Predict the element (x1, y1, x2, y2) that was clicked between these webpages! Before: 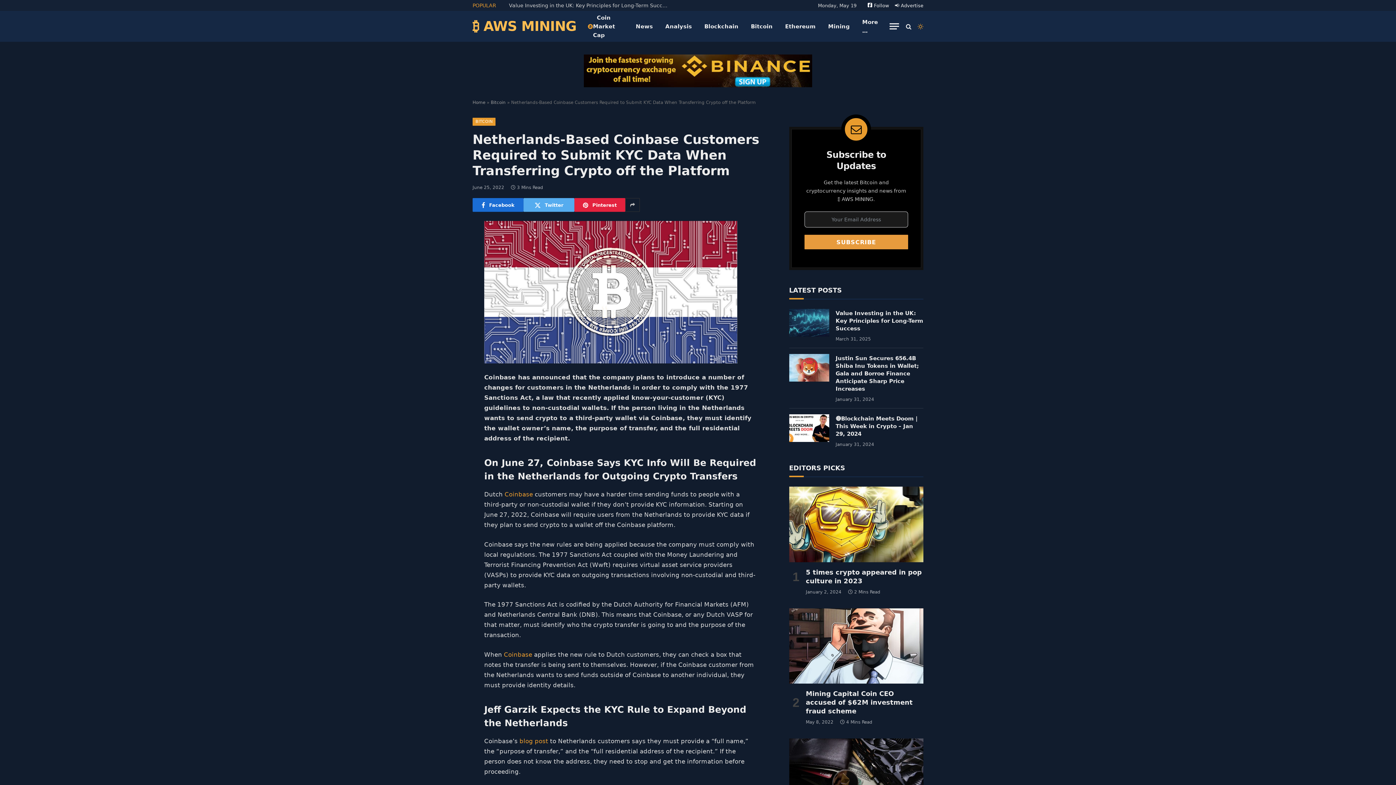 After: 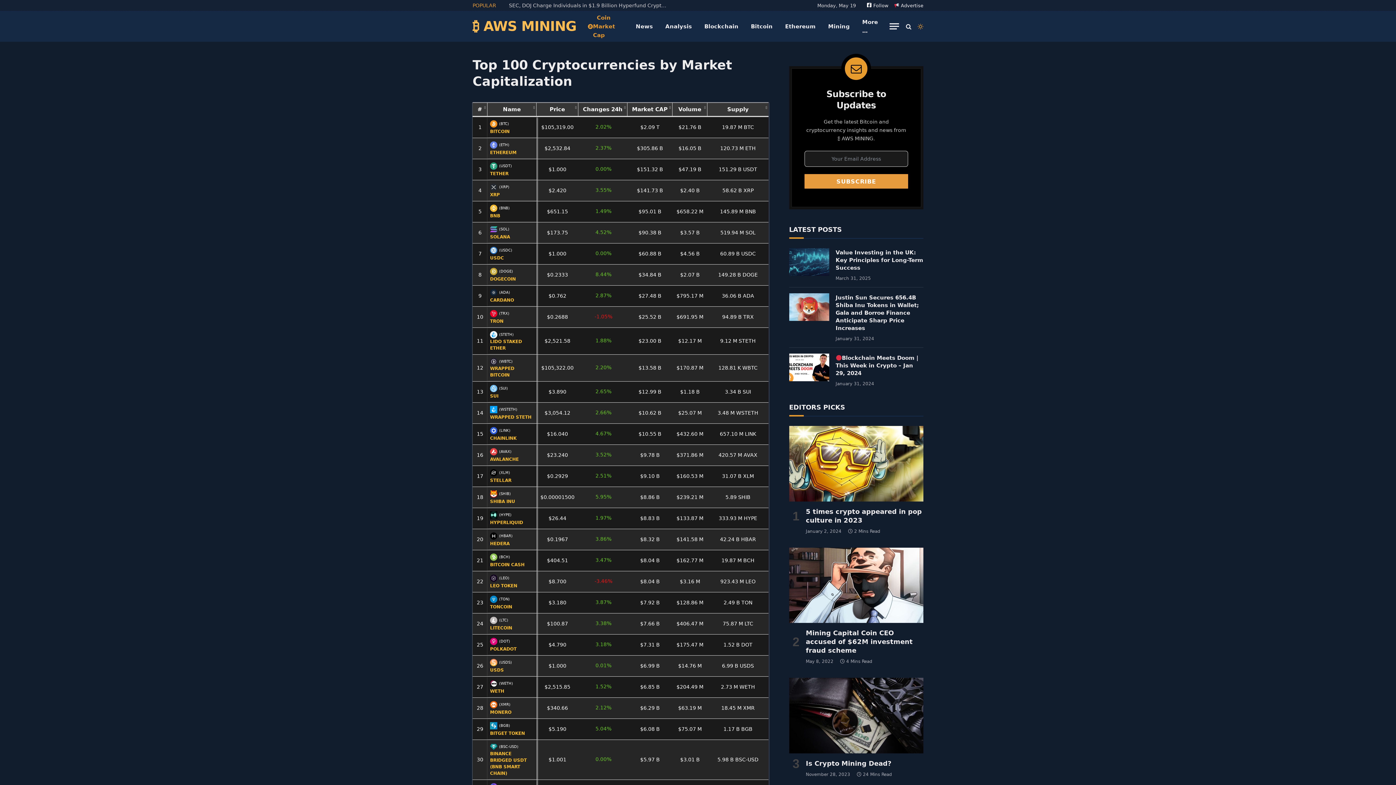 Action: label:   Coin Market Cap bbox: (581, 10, 629, 41)